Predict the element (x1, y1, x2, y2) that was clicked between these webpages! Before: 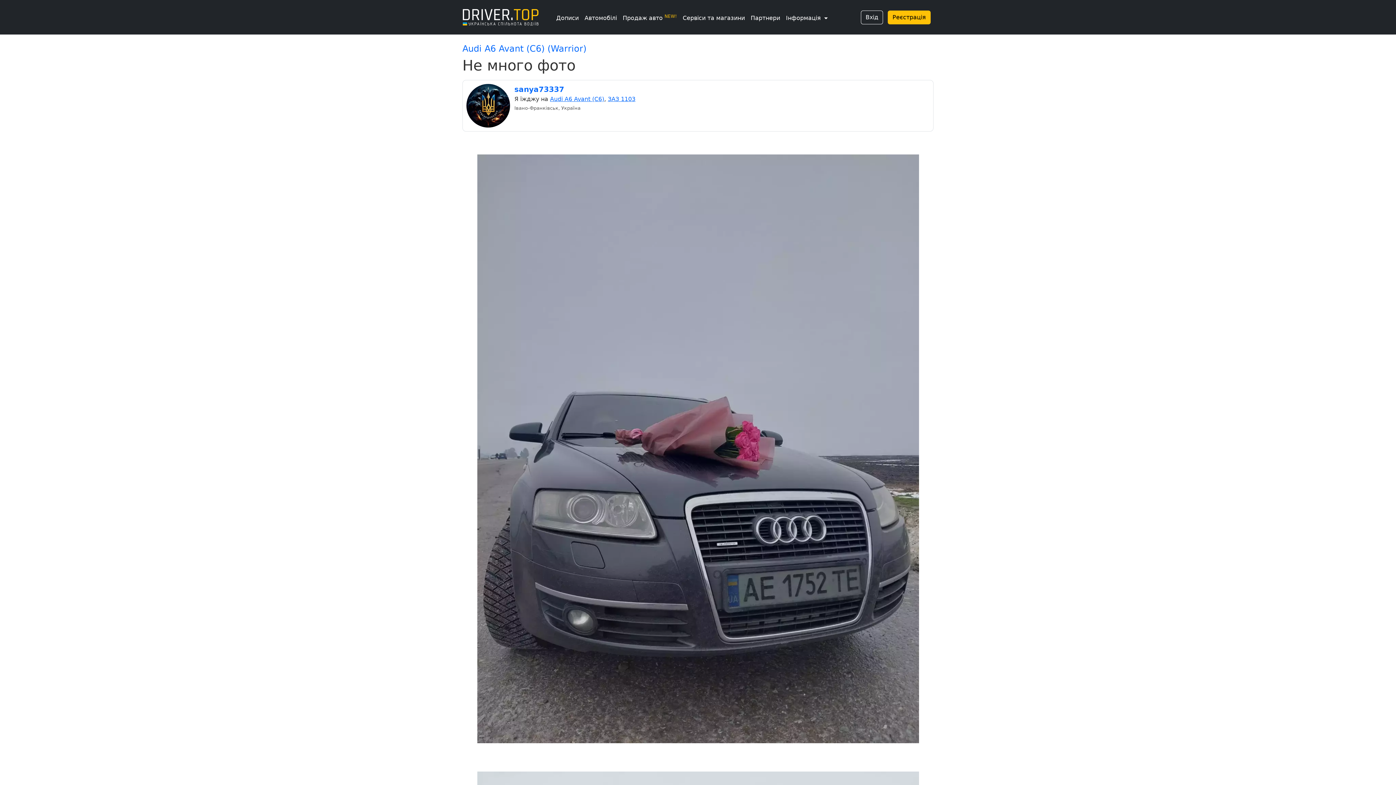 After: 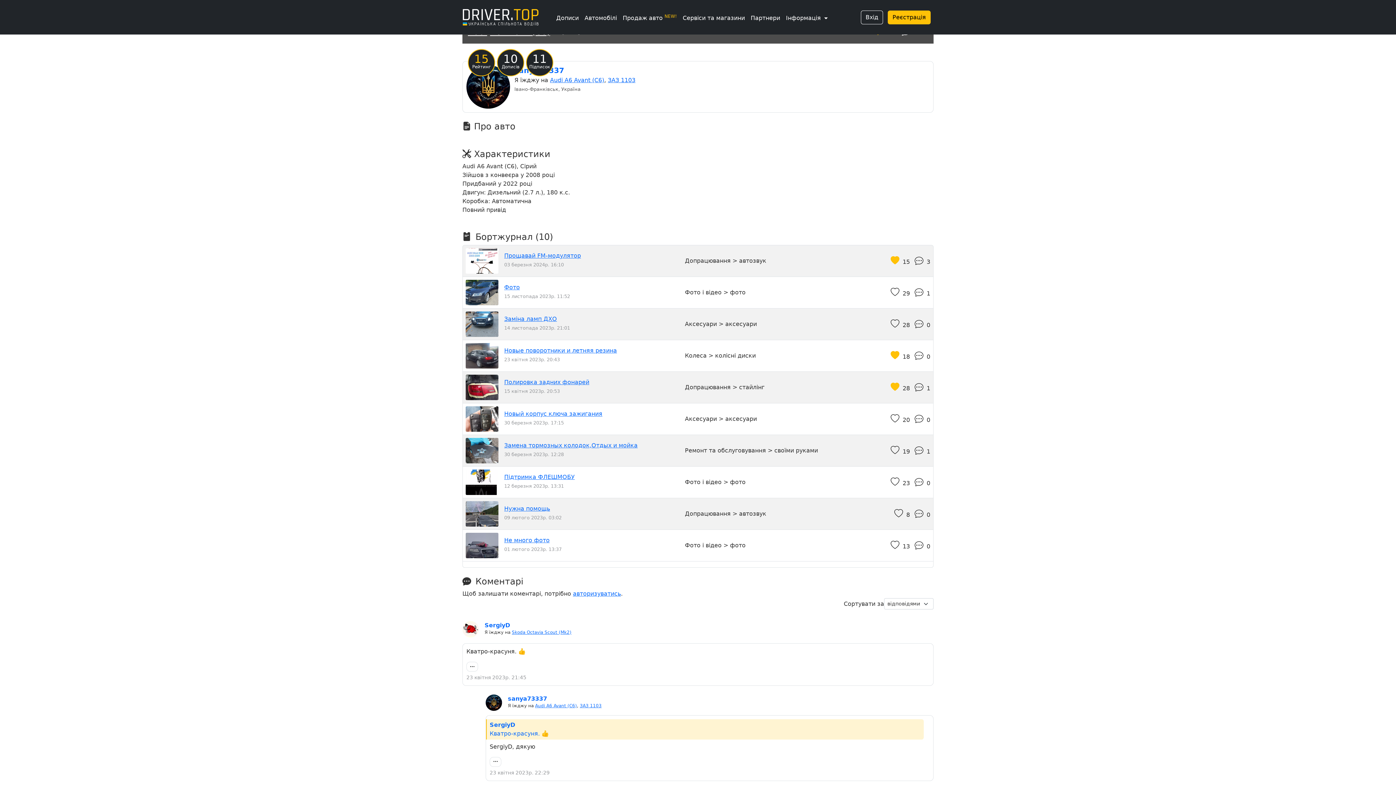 Action: bbox: (550, 95, 604, 102) label: Audi A6 Avant (C6)